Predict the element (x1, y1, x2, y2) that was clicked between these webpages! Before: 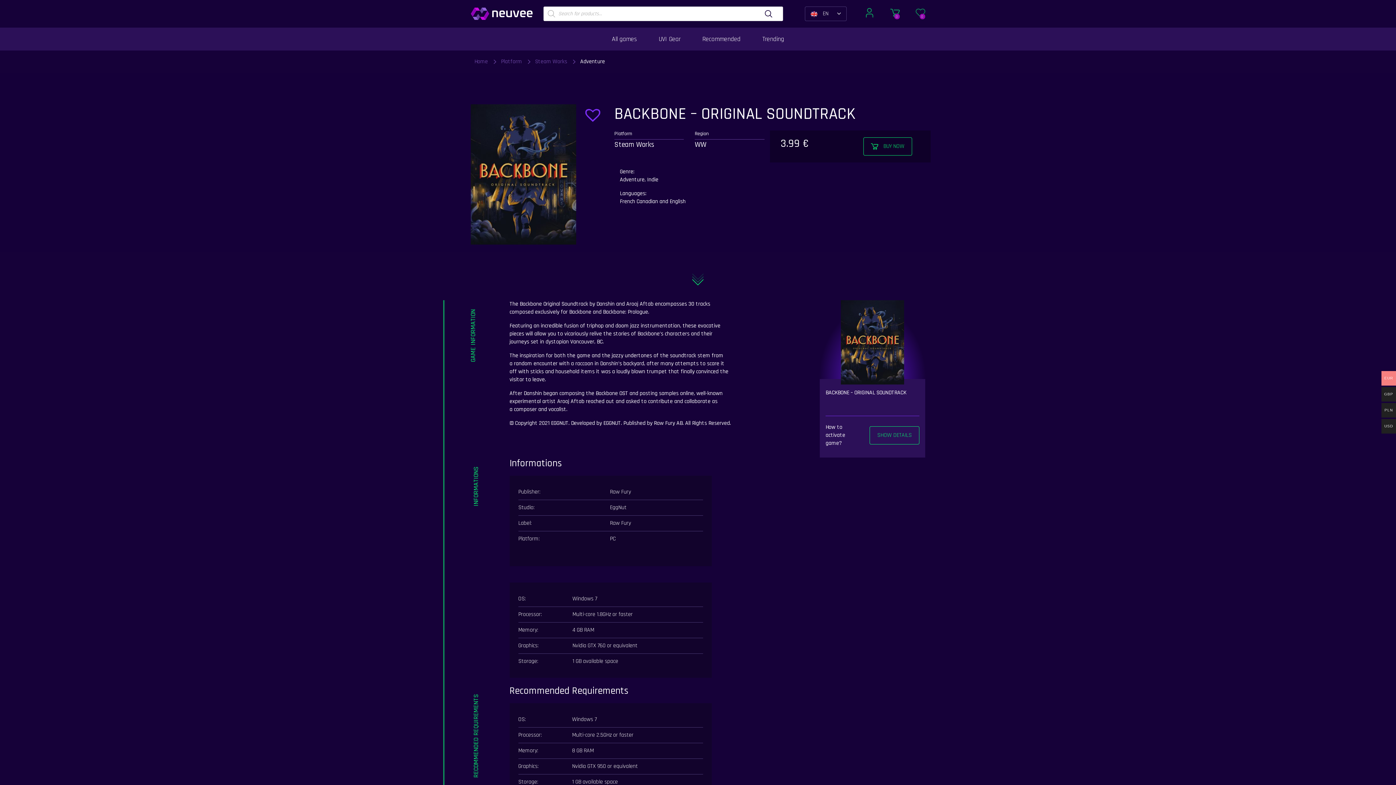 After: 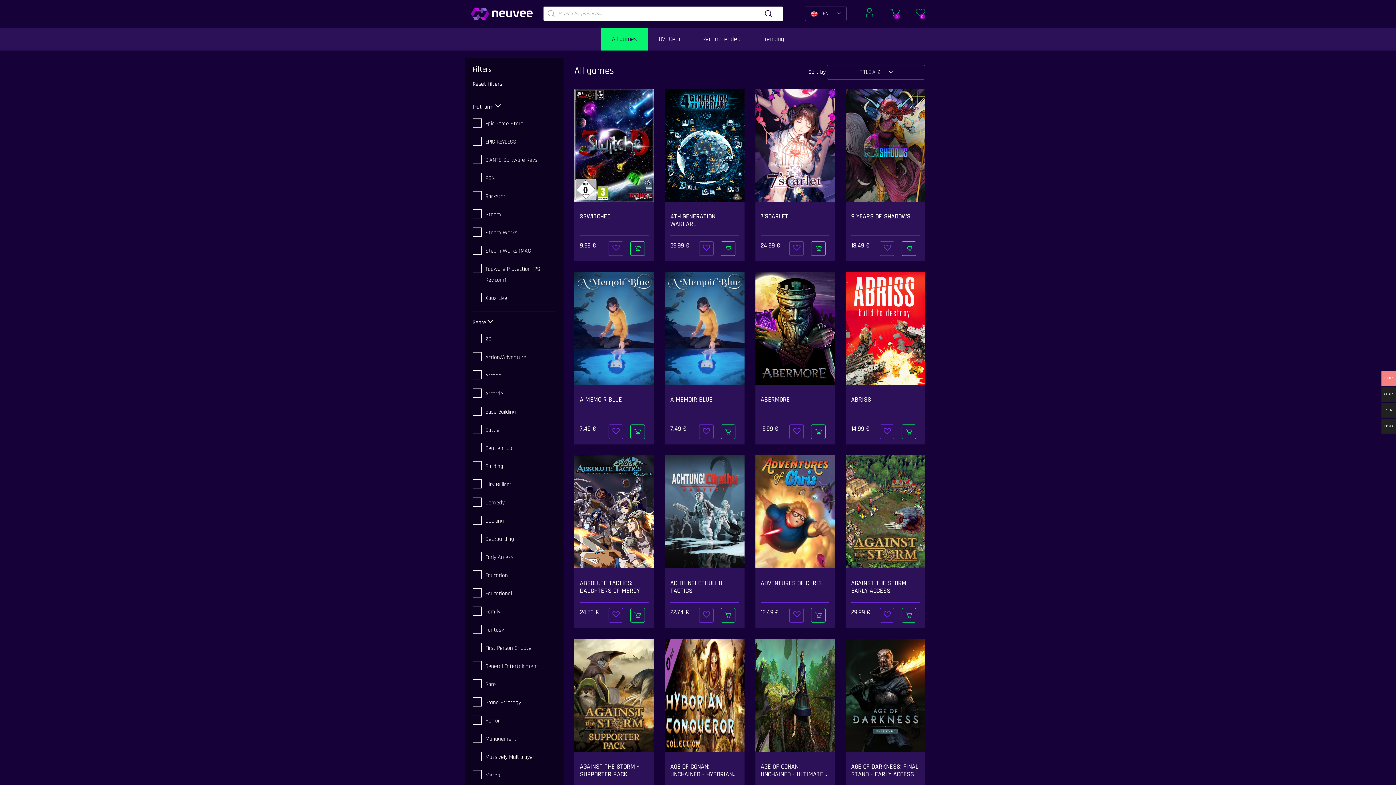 Action: bbox: (601, 27, 648, 50) label: All games